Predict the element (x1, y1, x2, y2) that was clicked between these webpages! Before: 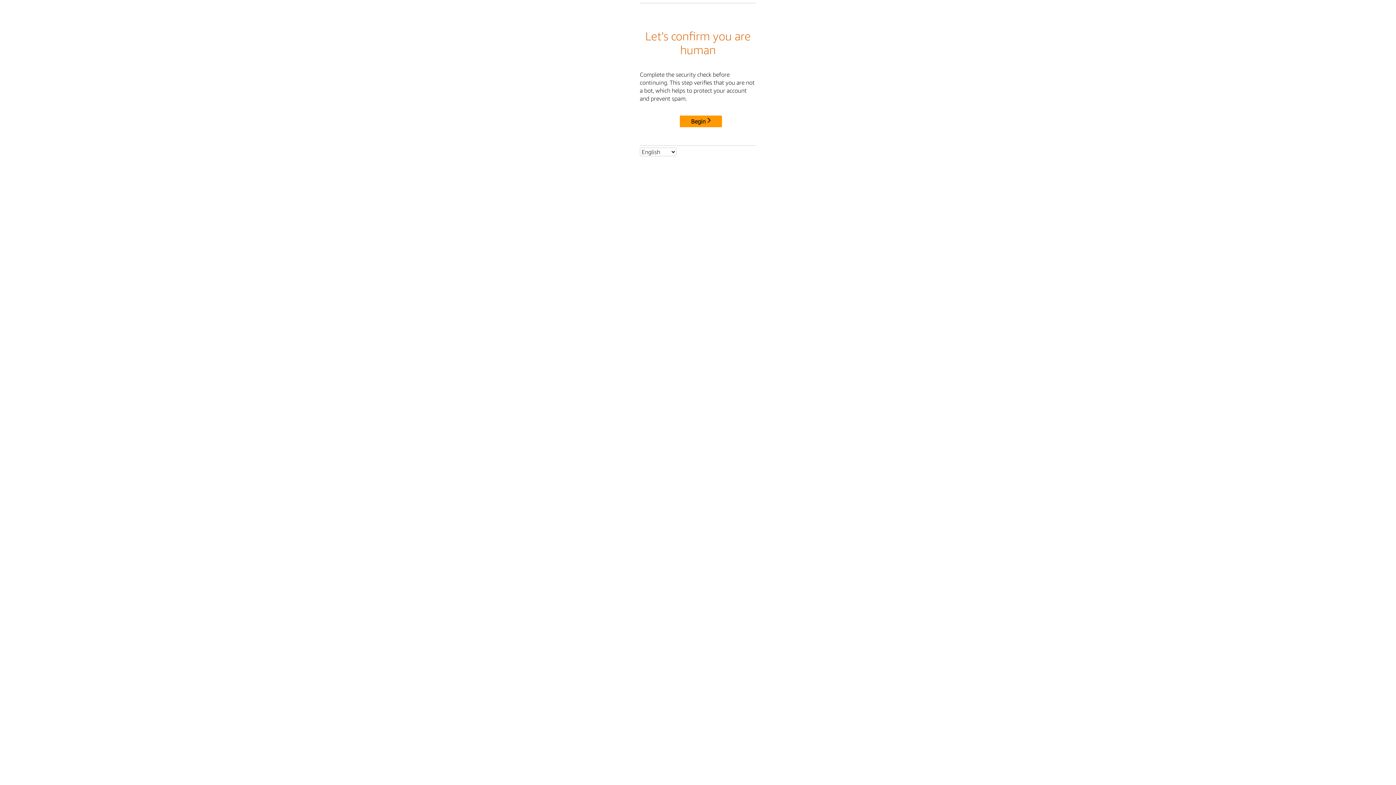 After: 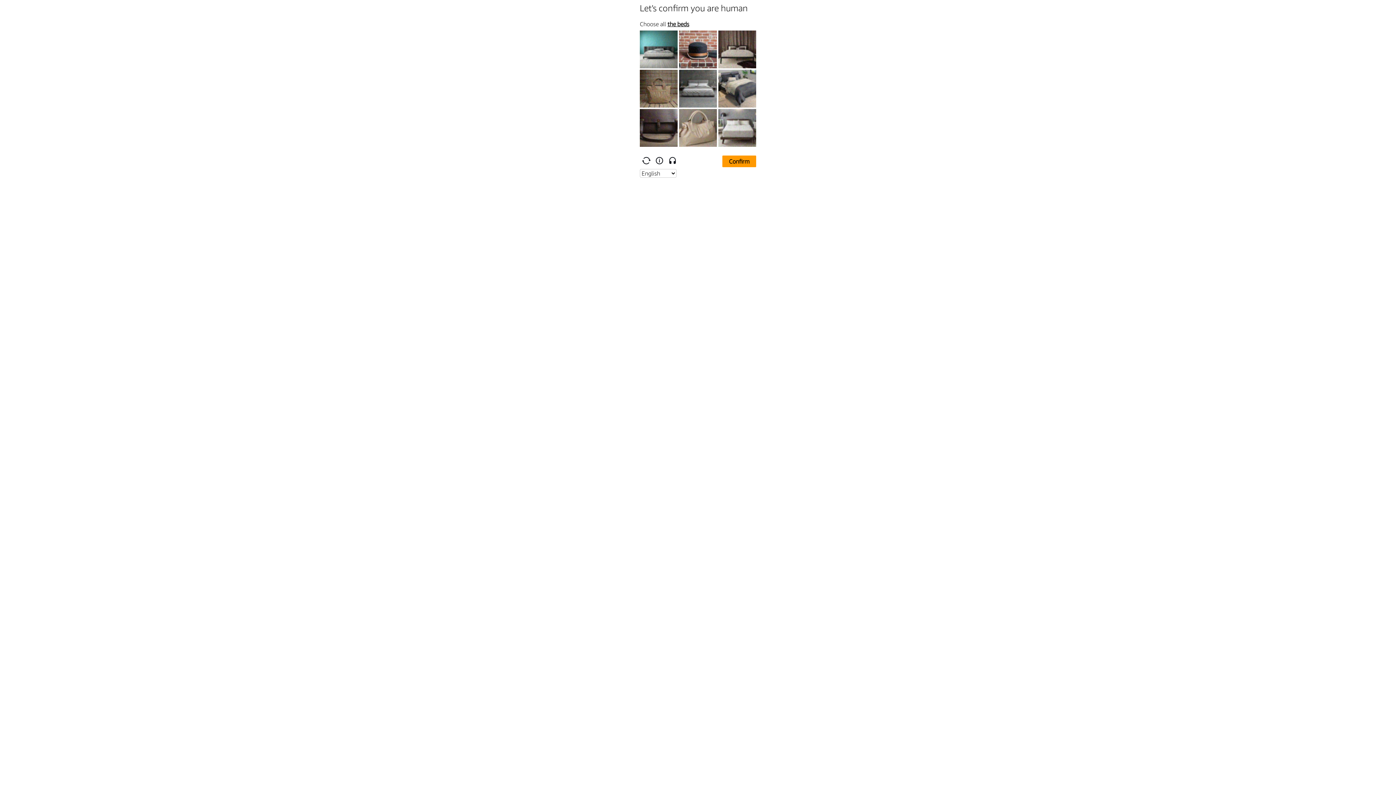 Action: label: Begin bbox: (680, 115, 722, 127)